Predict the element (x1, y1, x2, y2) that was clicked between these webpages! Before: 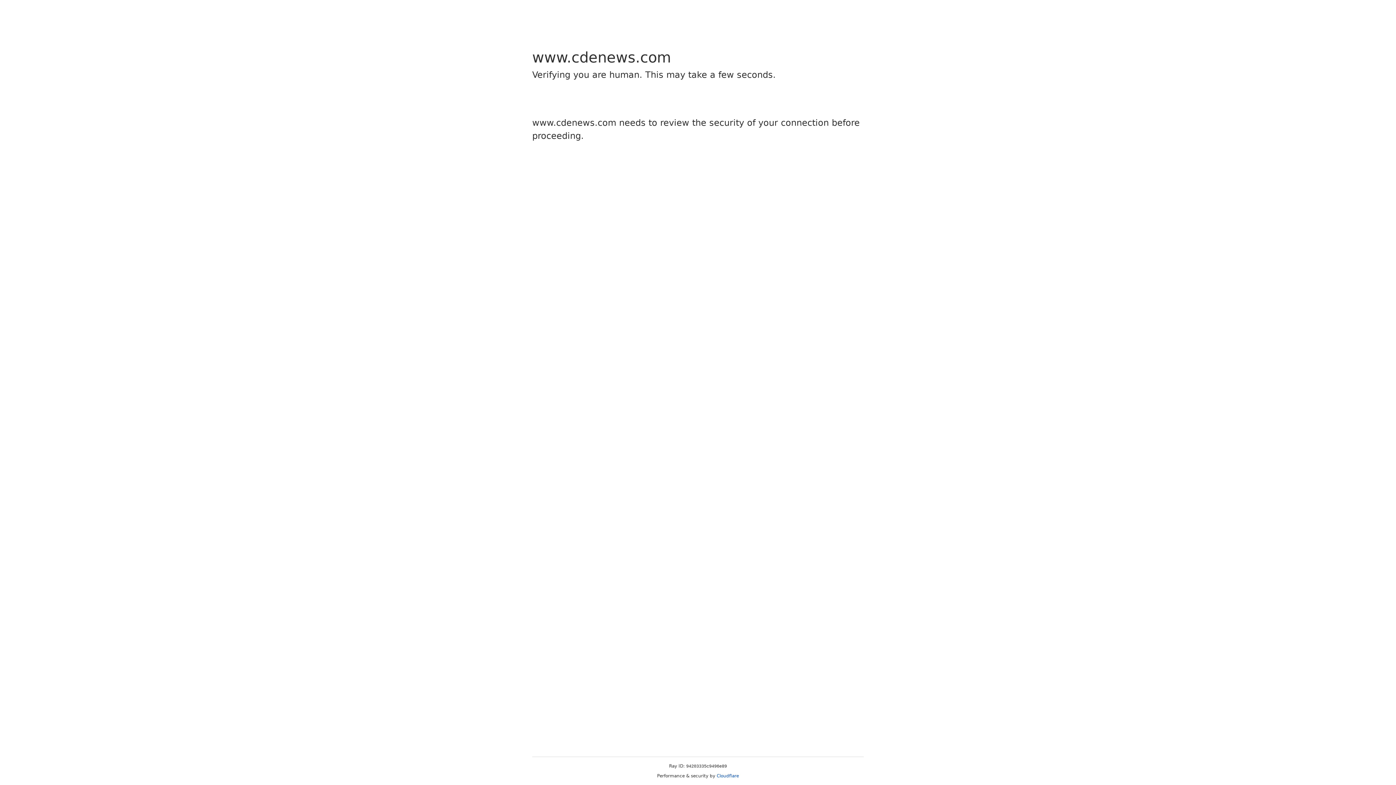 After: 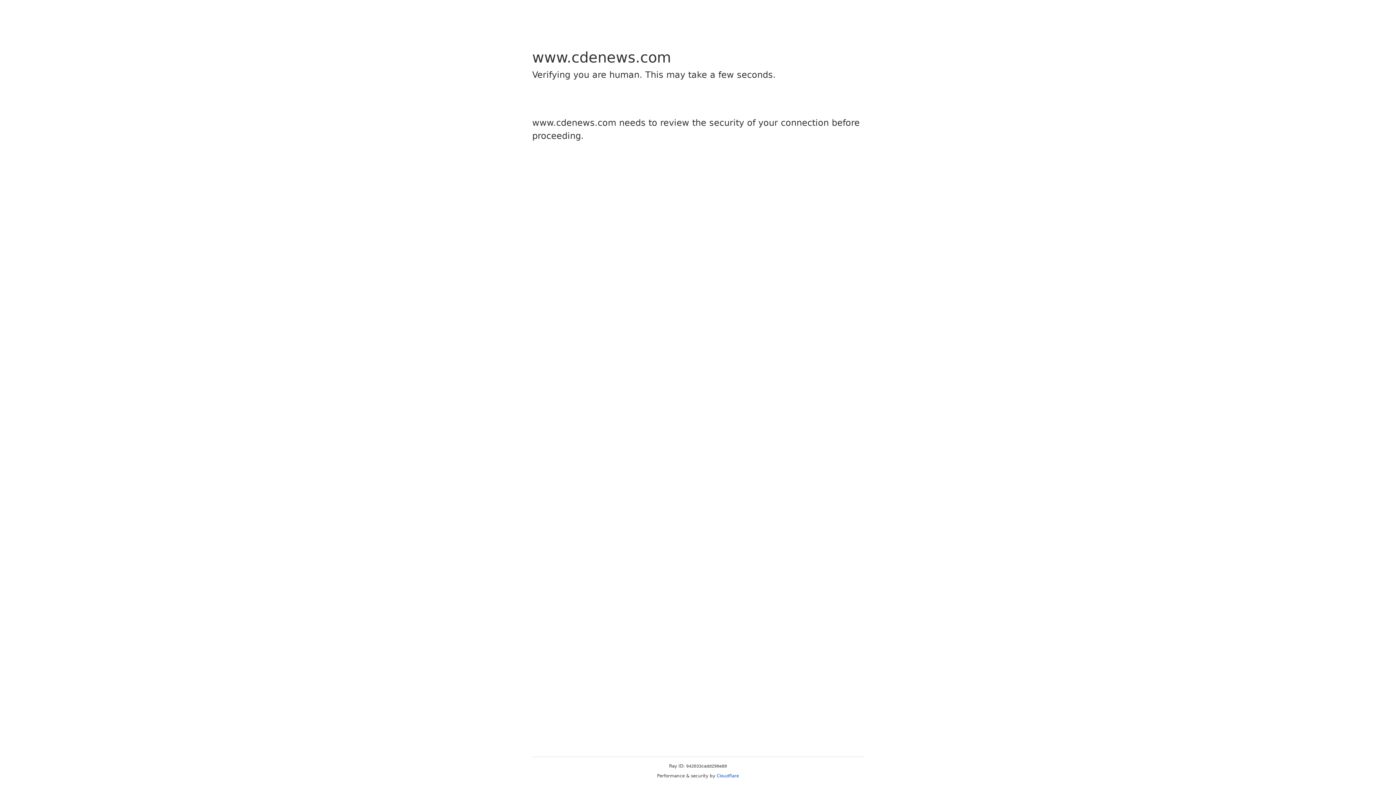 Action: label: Cloudflare bbox: (716, 773, 739, 778)